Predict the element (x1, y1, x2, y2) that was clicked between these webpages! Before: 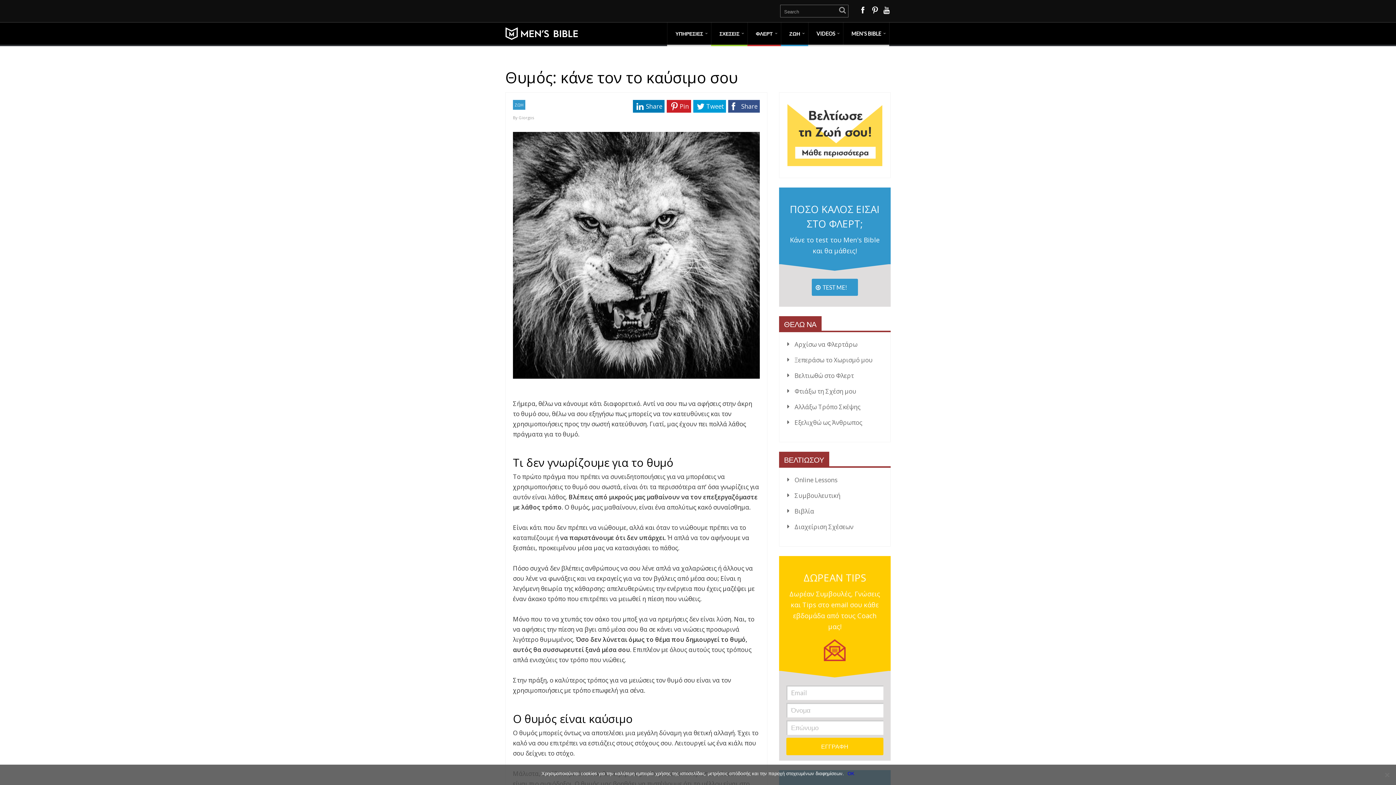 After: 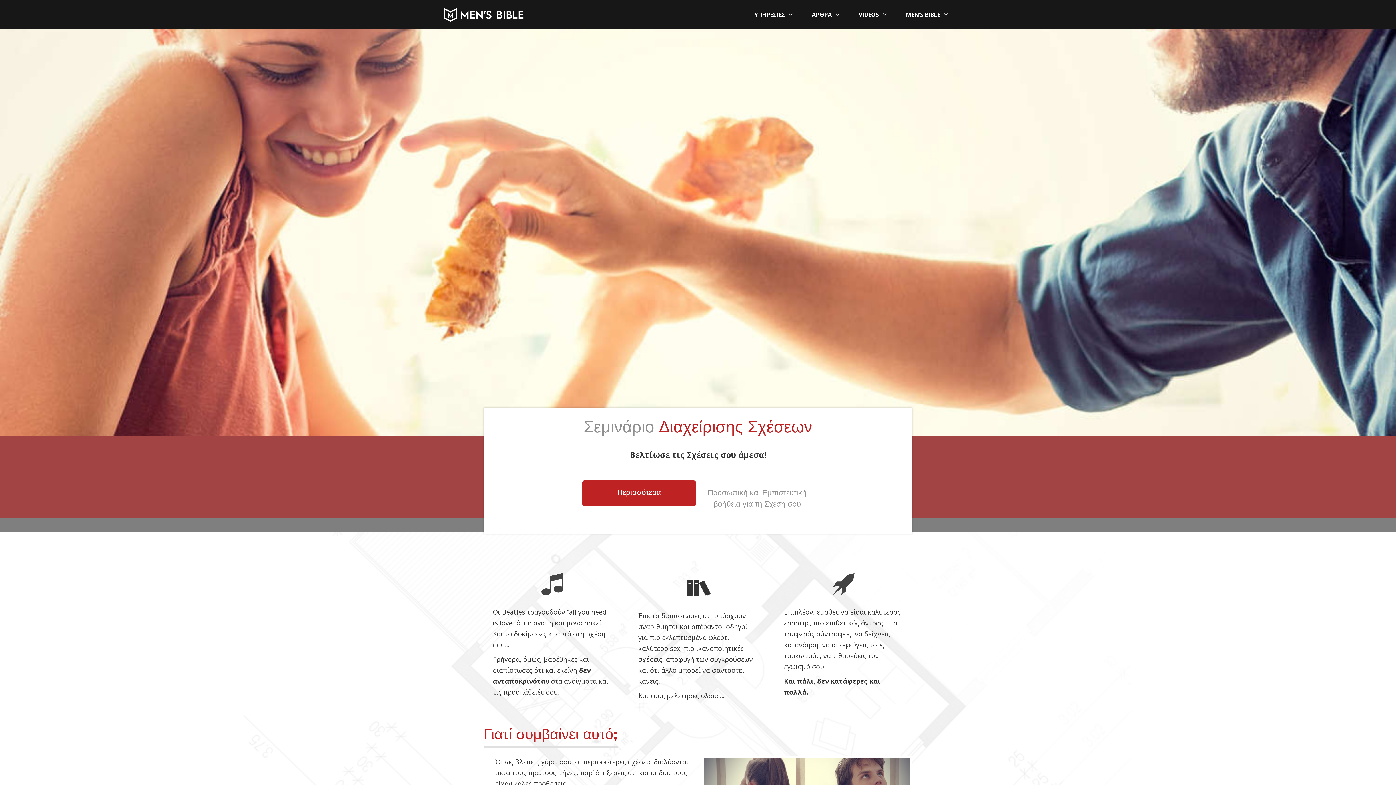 Action: bbox: (787, 522, 853, 531) label: Διαχείριση Σχέσεων